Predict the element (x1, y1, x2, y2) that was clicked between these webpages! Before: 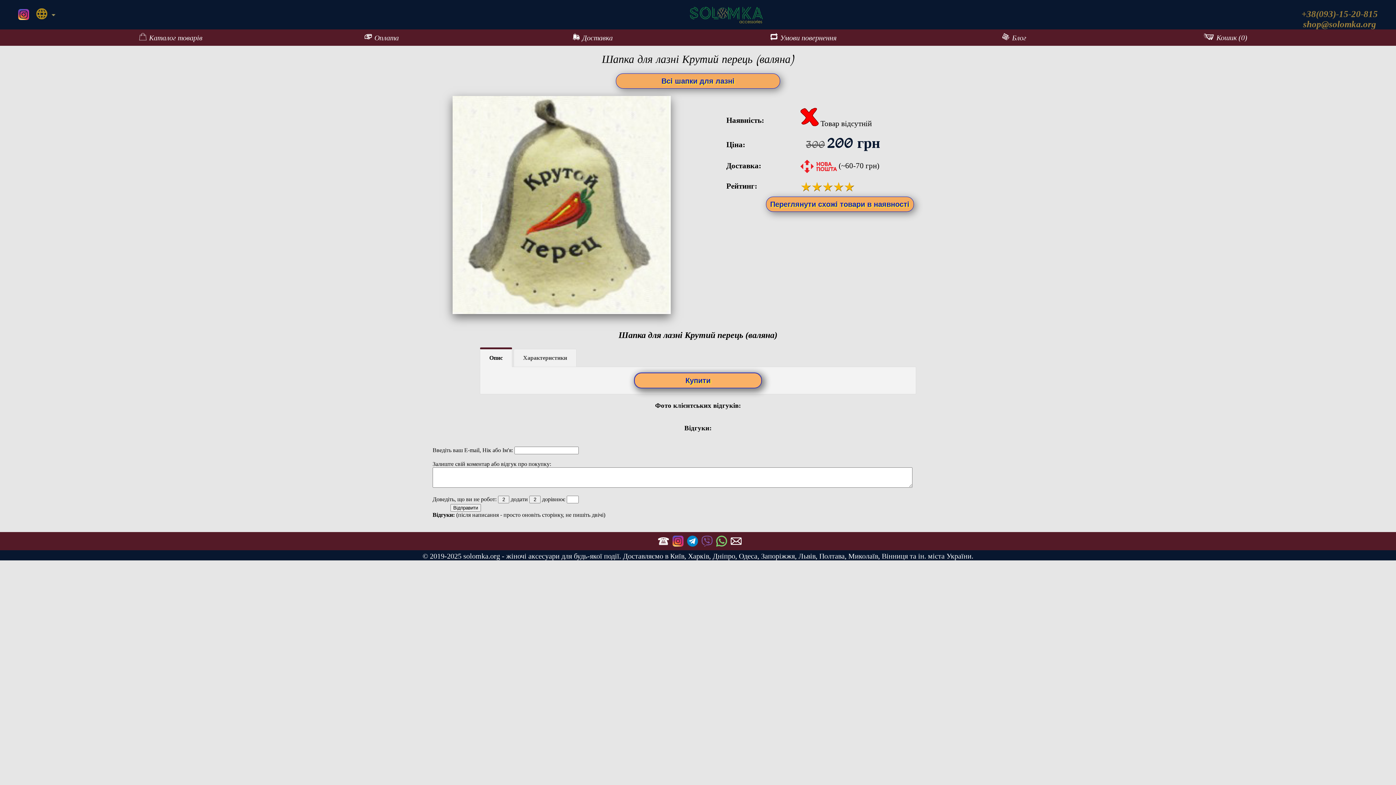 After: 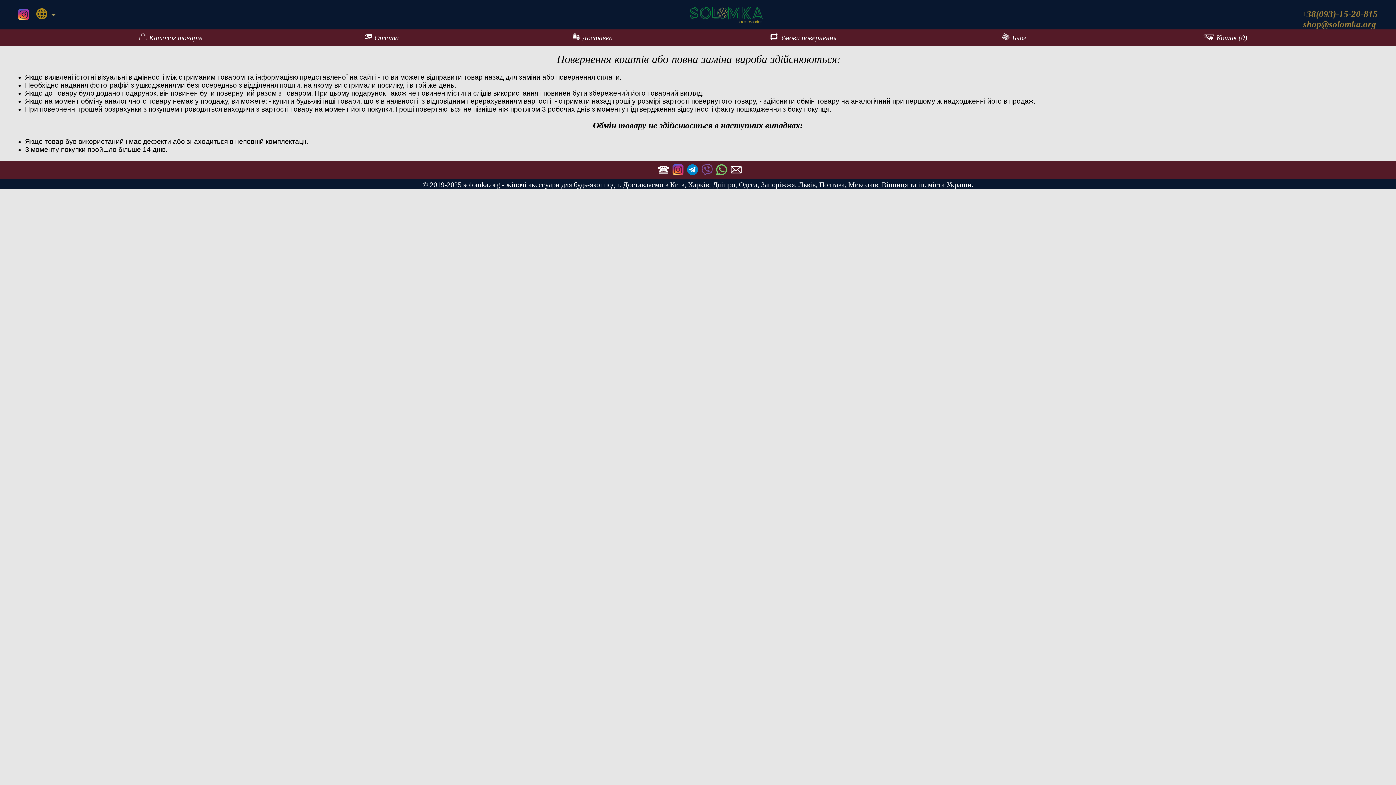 Action: label: Умови повернення bbox: (698, 29, 908, 45)